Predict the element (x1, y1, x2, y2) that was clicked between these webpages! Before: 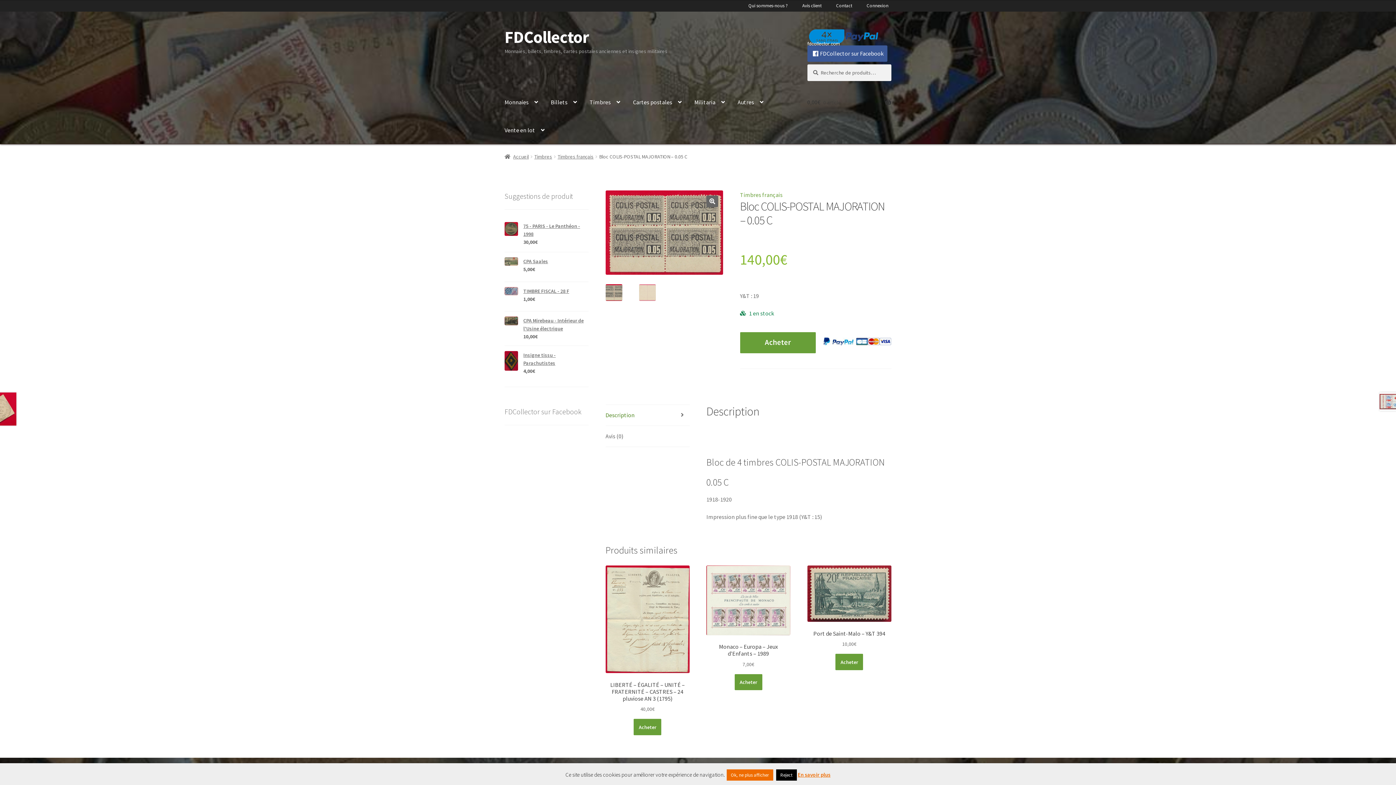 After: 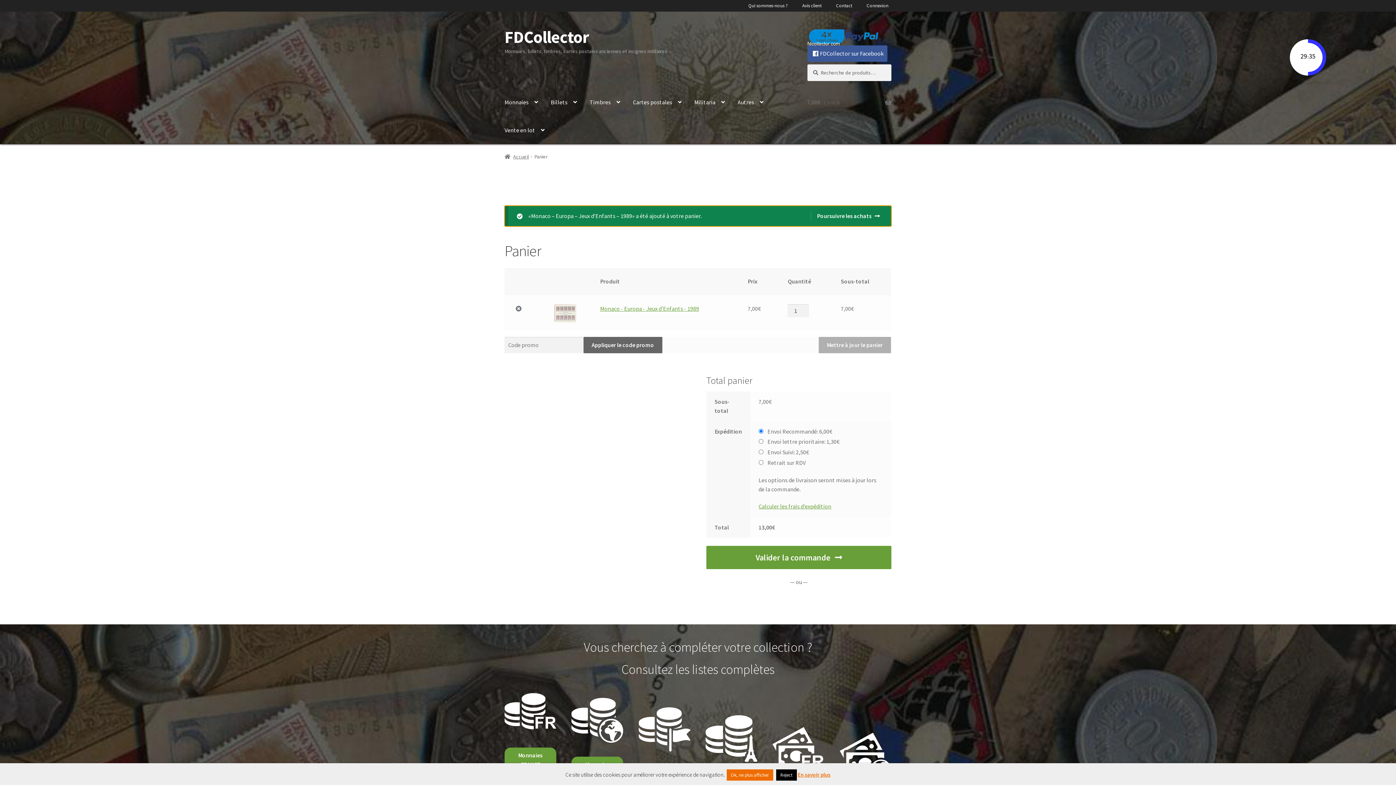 Action: bbox: (734, 674, 762, 690) label: Ajouter au panier : “Monaco - Europa - Jeux d'Enfants - 1989”